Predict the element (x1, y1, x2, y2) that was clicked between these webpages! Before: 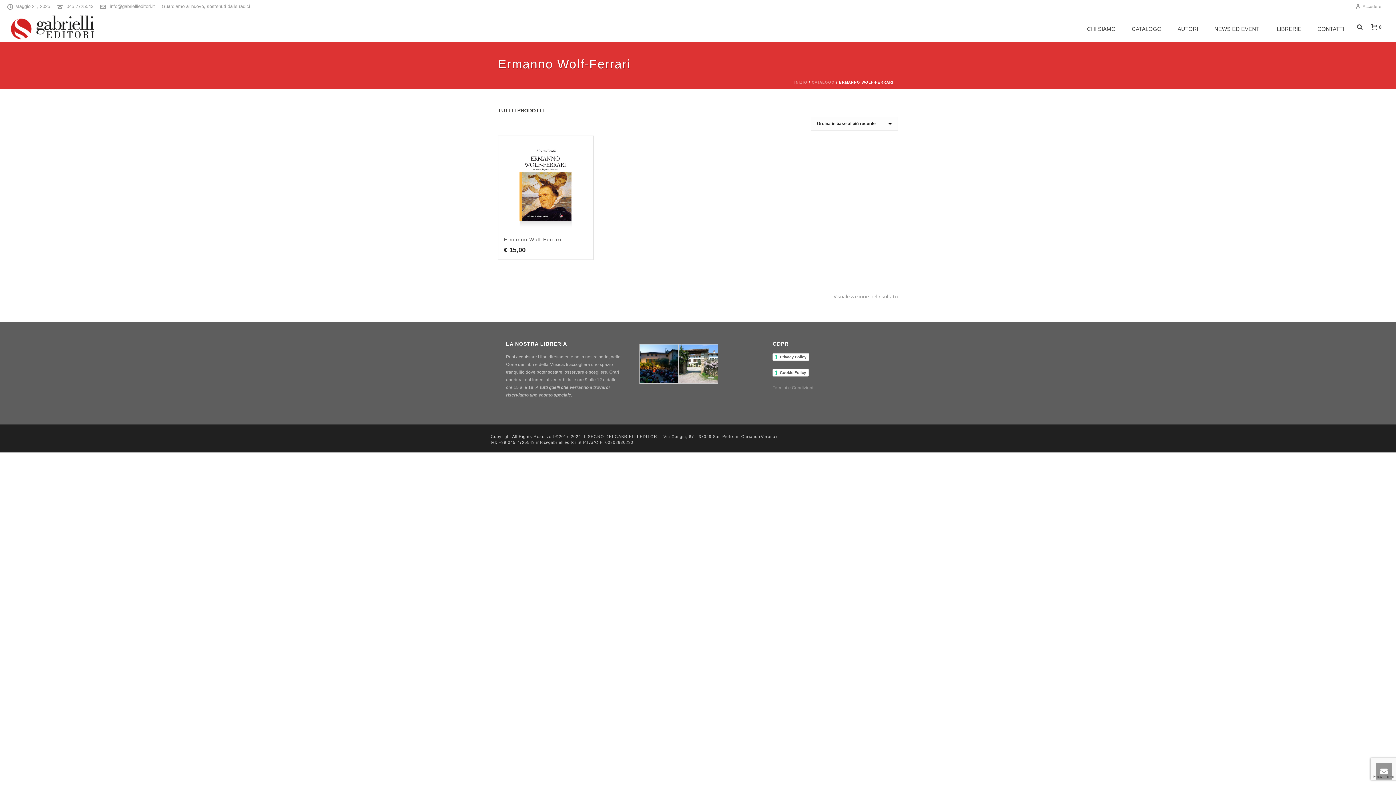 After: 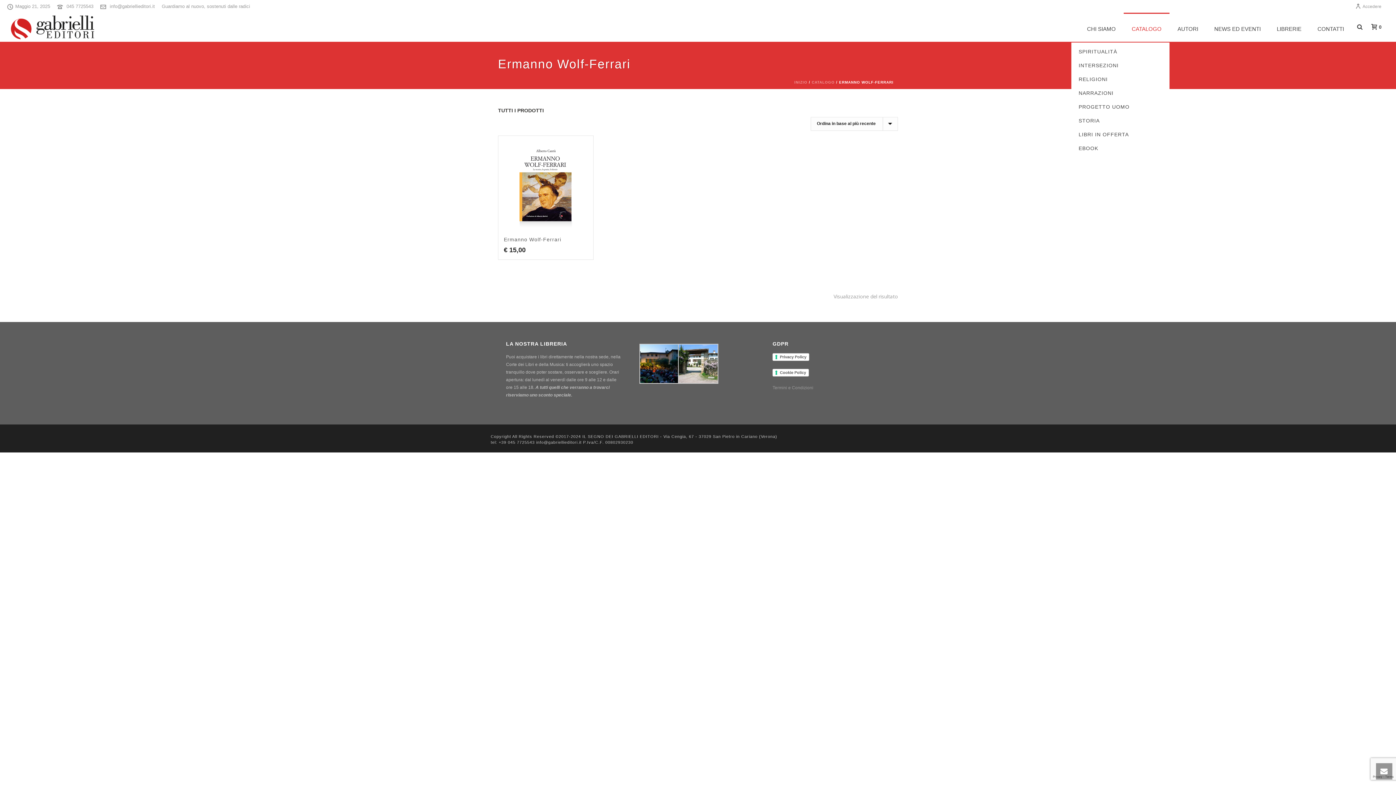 Action: bbox: (1124, 12, 1169, 41) label: CATALOGO